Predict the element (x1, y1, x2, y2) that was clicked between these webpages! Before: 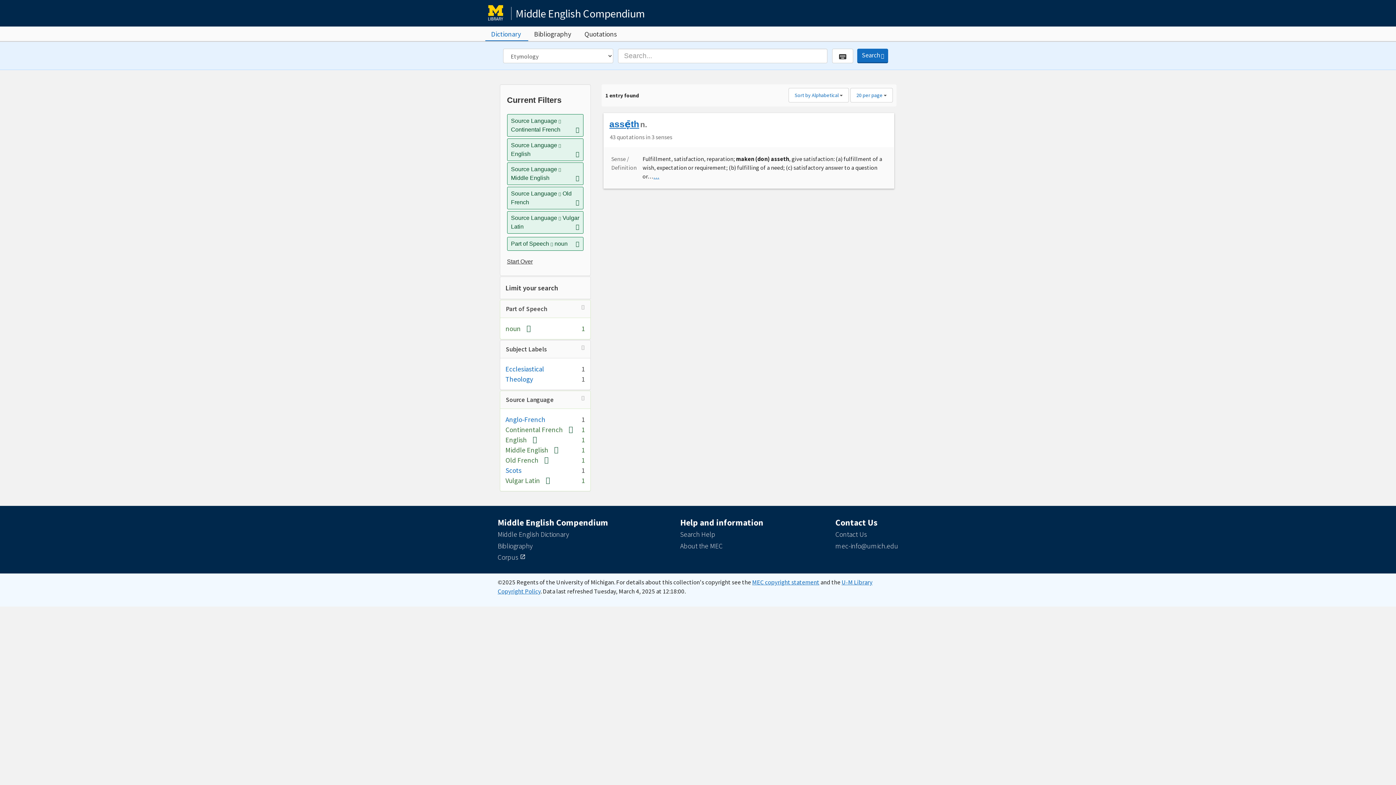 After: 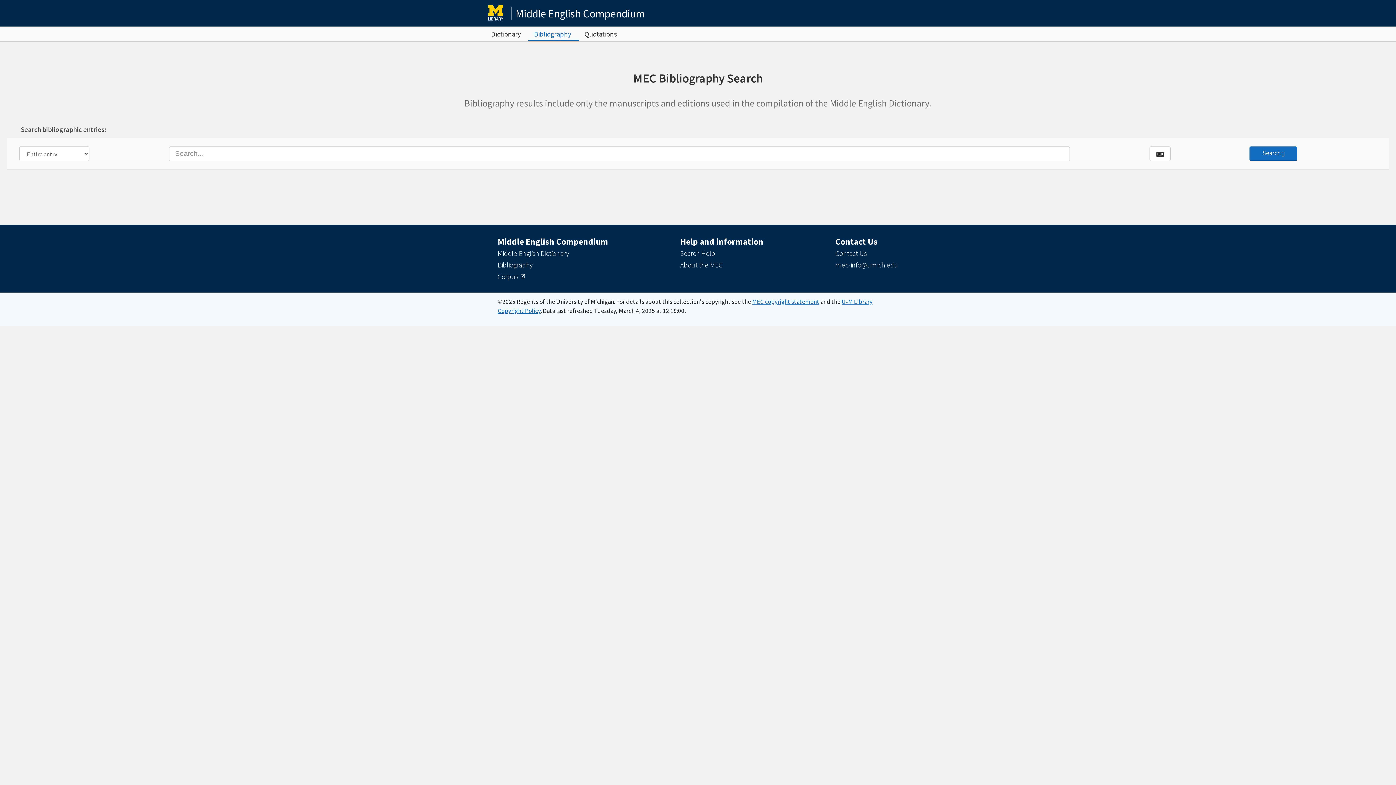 Action: bbox: (530, 26, 574, 41) label: Bibliography